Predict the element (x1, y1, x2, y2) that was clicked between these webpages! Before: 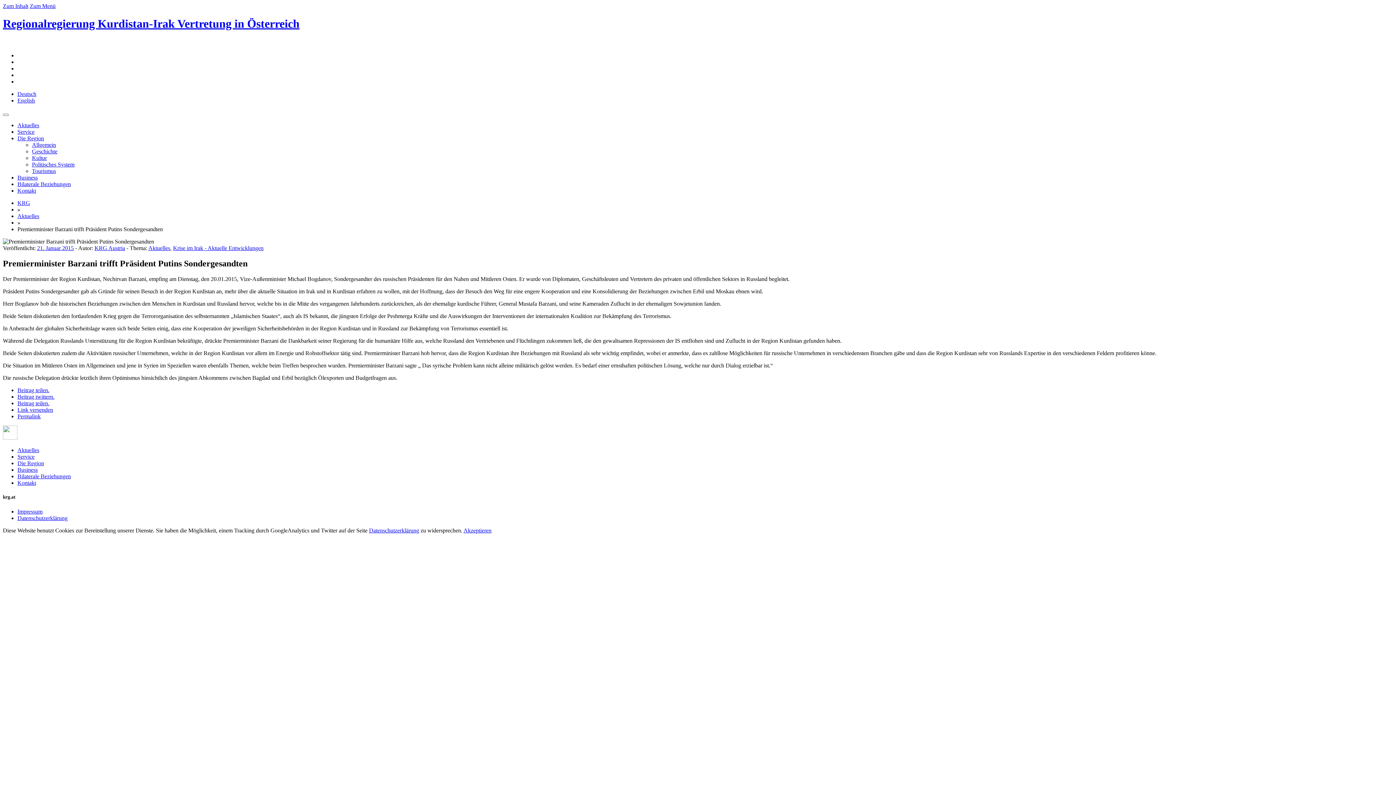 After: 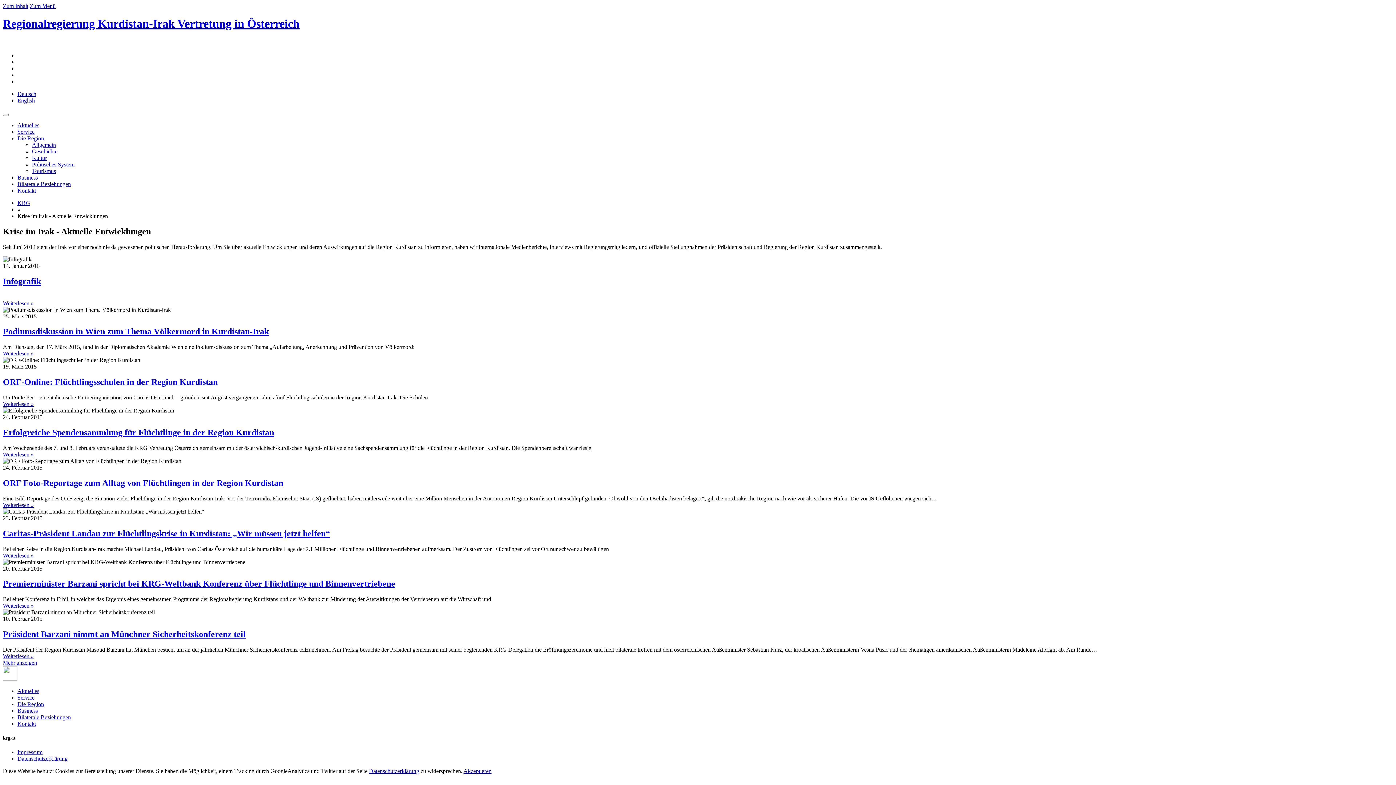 Action: bbox: (173, 245, 263, 251) label: Krise im Irak - Aktuelle Entwicklungen